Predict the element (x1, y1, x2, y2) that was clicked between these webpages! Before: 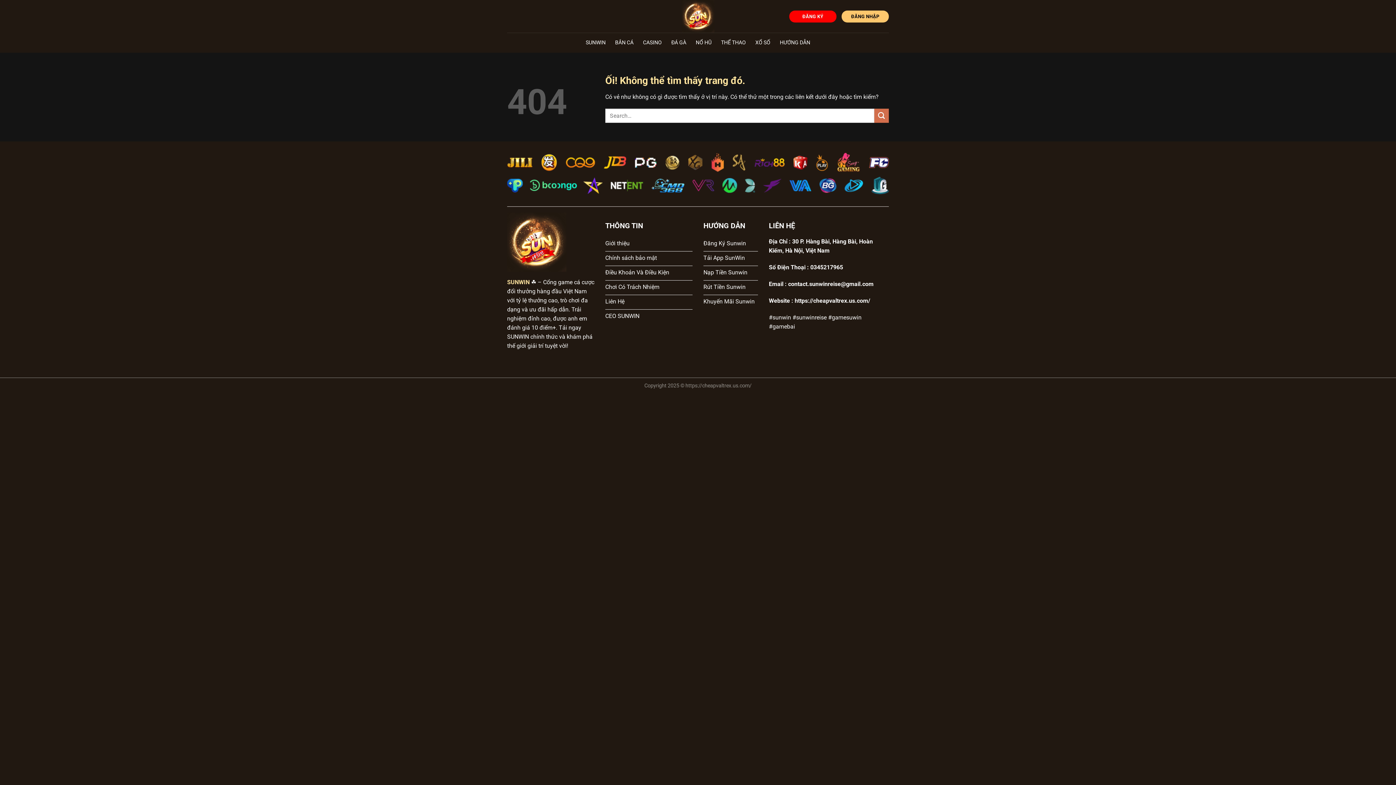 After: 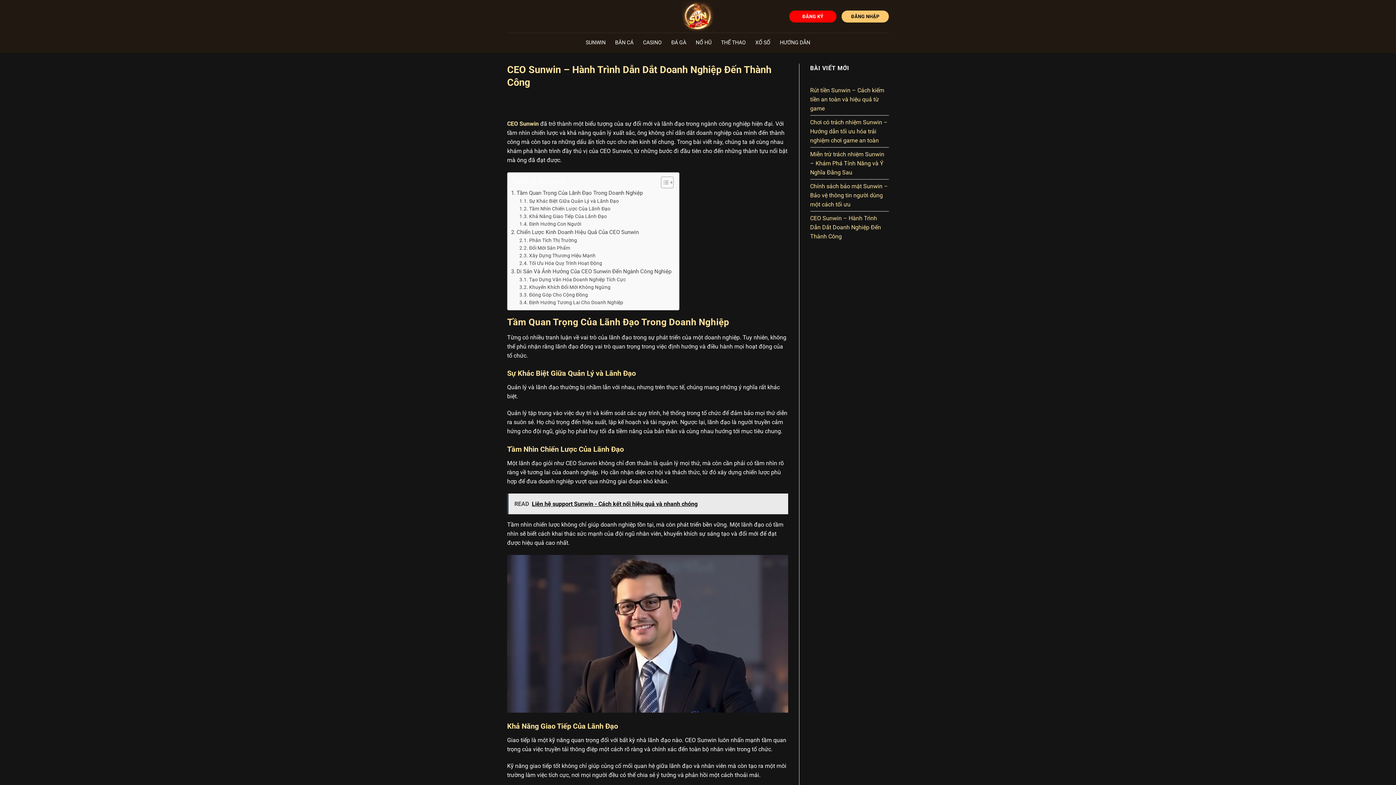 Action: label: CEO SUNWIN bbox: (605, 309, 692, 324)